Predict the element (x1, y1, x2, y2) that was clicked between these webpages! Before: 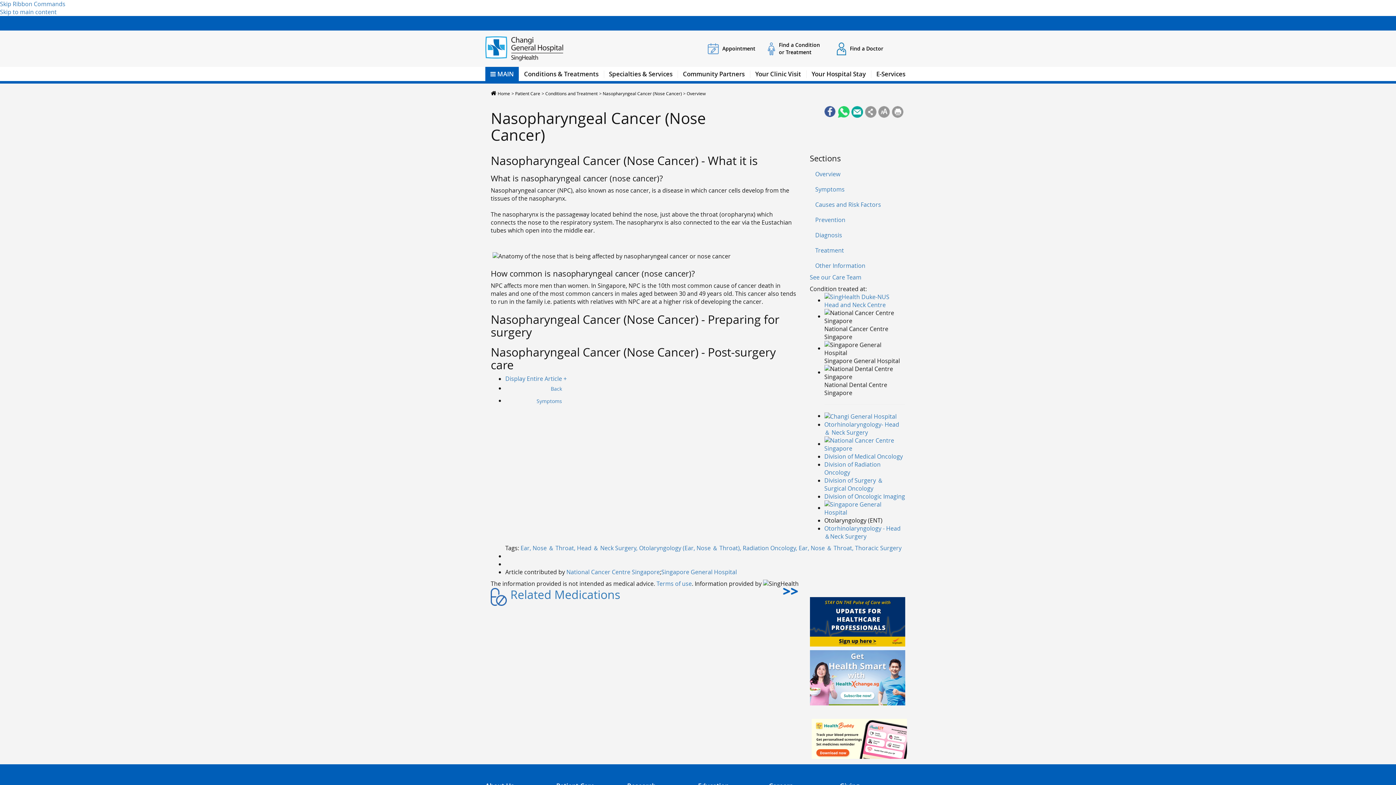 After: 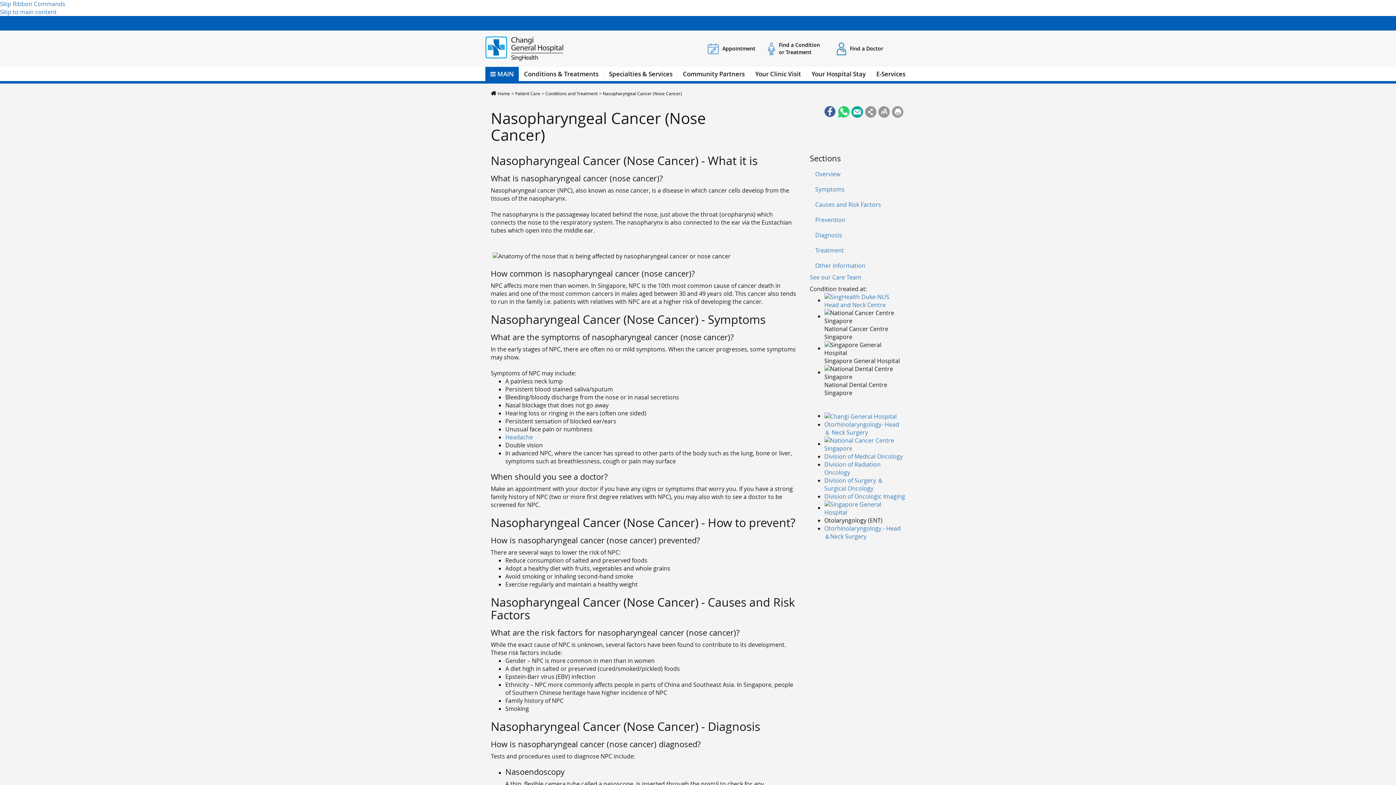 Action: label: Display Entire Article + bbox: (505, 374, 566, 382)